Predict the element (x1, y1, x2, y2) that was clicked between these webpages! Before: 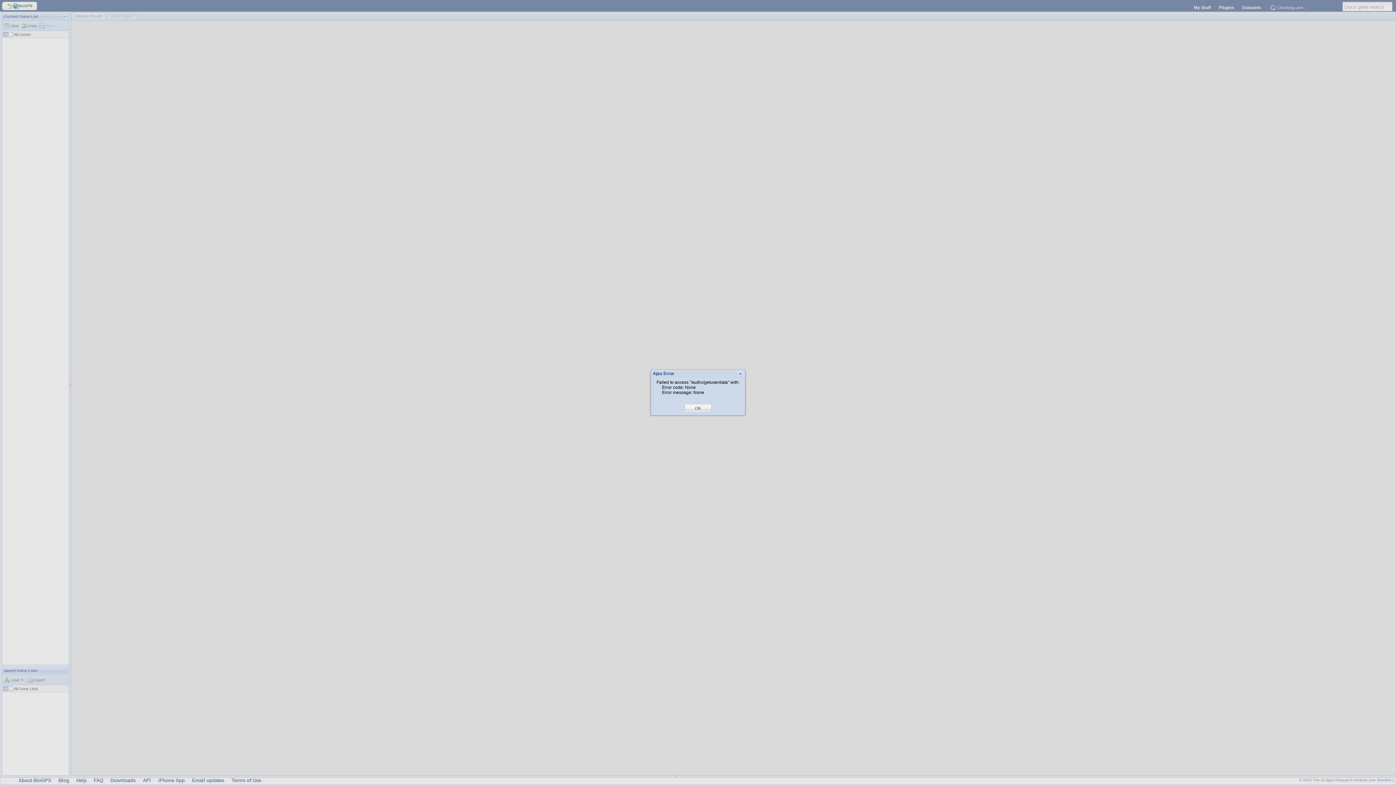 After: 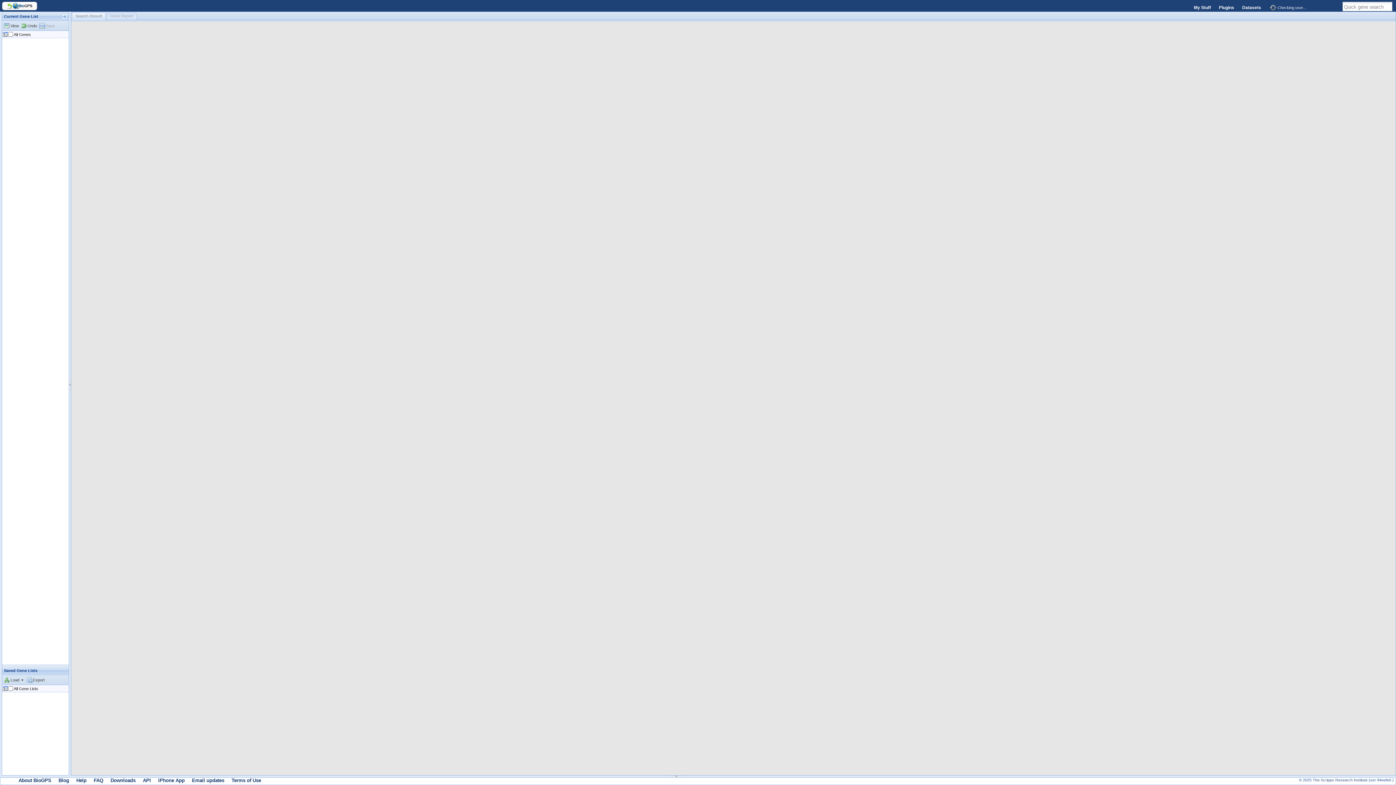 Action: label: OK bbox: (695, 405, 701, 411)